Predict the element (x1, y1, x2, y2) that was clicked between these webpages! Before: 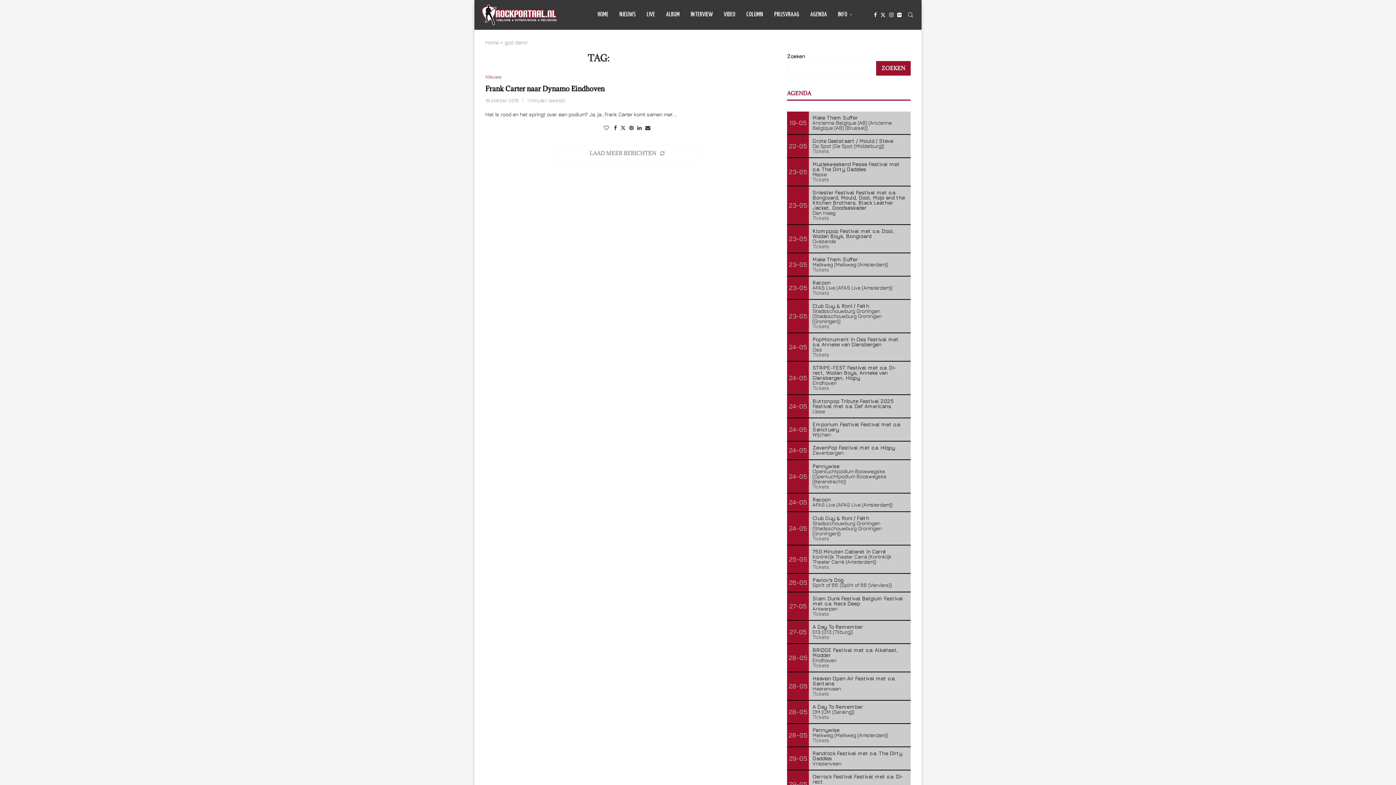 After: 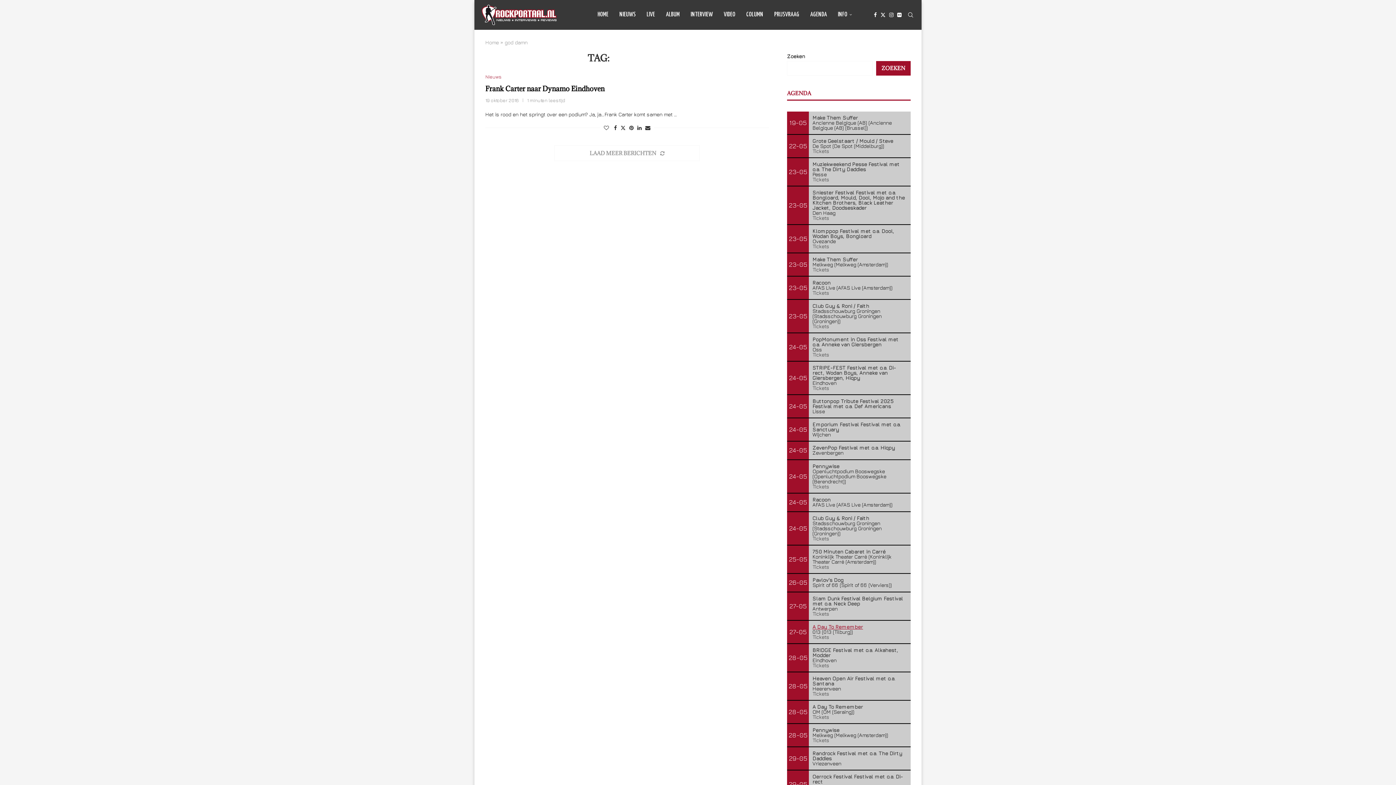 Action: bbox: (812, 624, 863, 630) label: A Day To Remember